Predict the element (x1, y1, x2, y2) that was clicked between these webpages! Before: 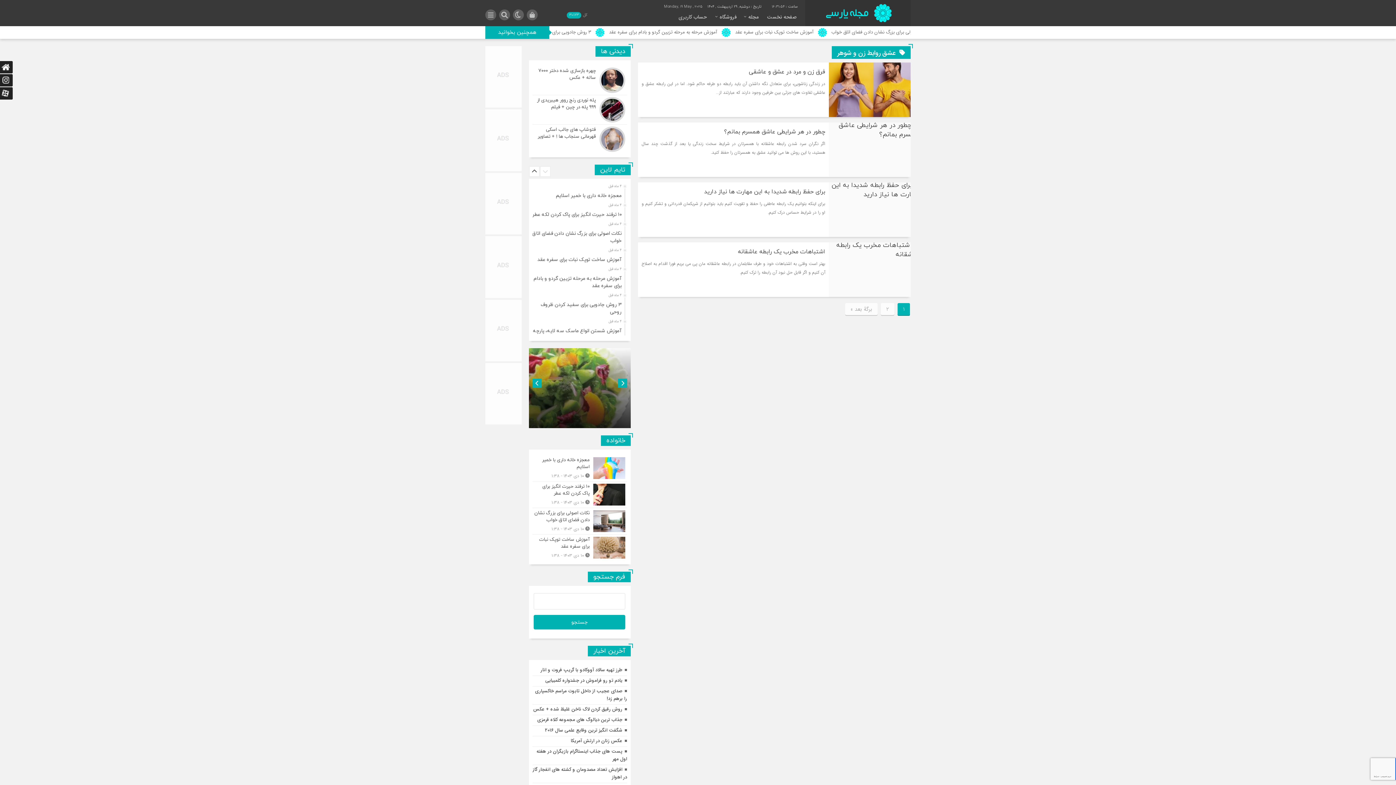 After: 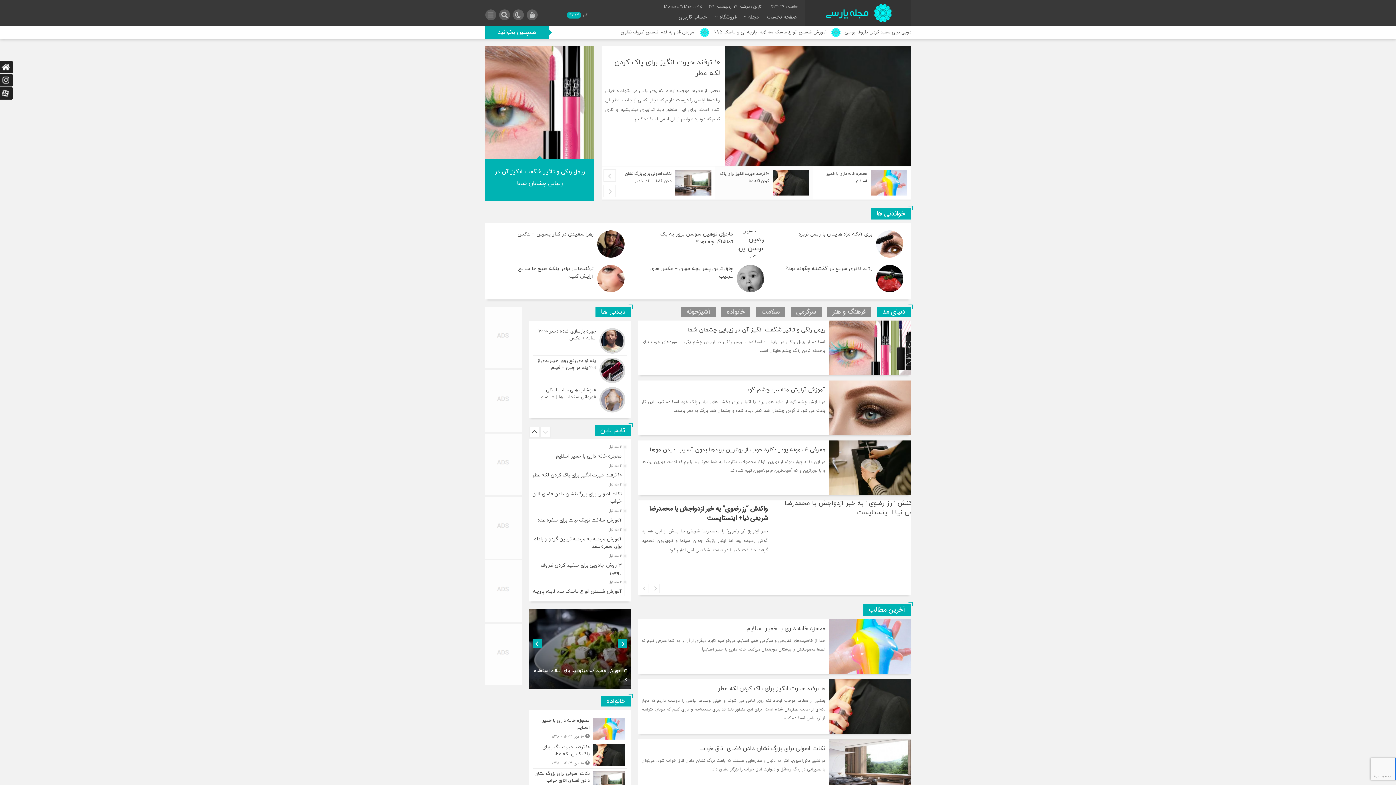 Action: bbox: (807, 0, 909, 8)